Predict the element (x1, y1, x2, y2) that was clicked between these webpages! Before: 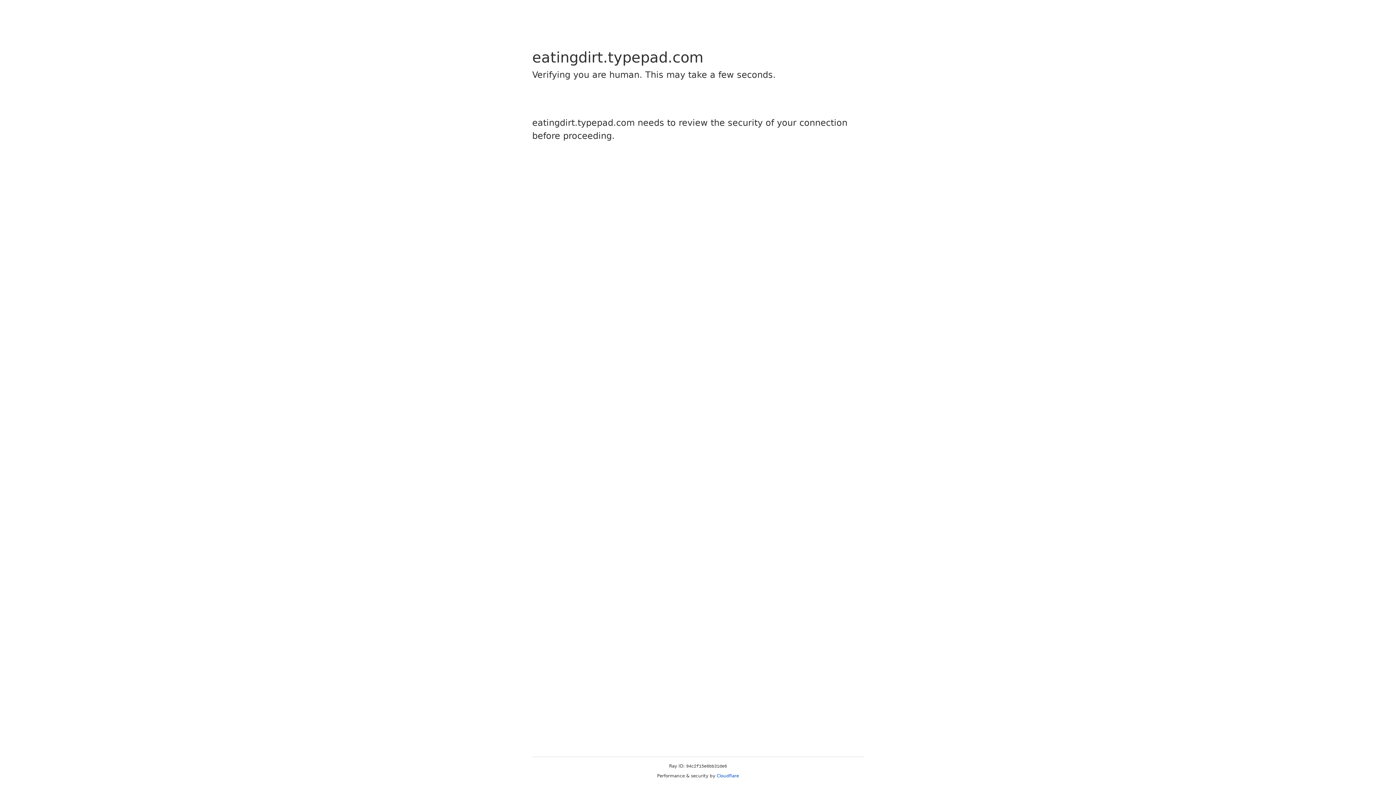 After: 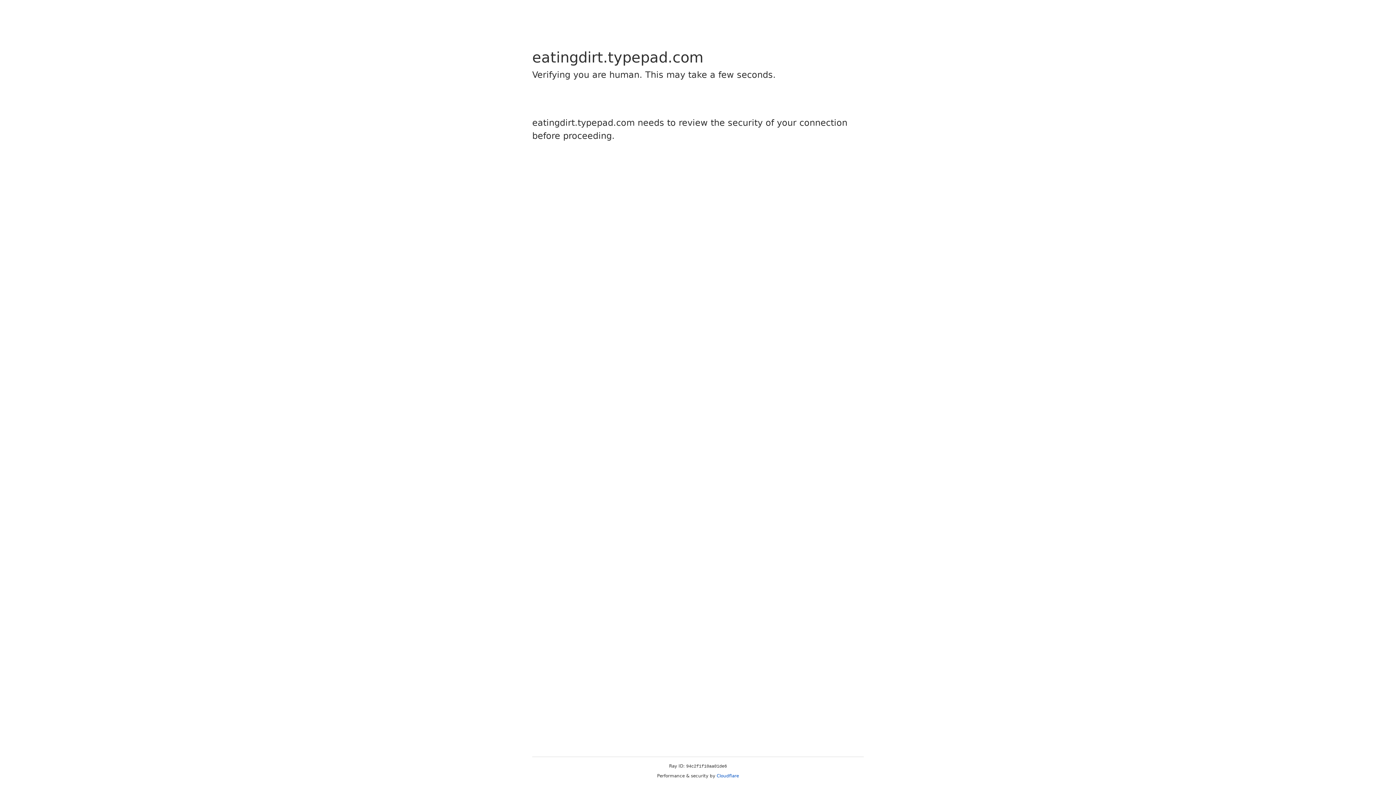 Action: bbox: (716, 773, 739, 778) label: Cloudflare